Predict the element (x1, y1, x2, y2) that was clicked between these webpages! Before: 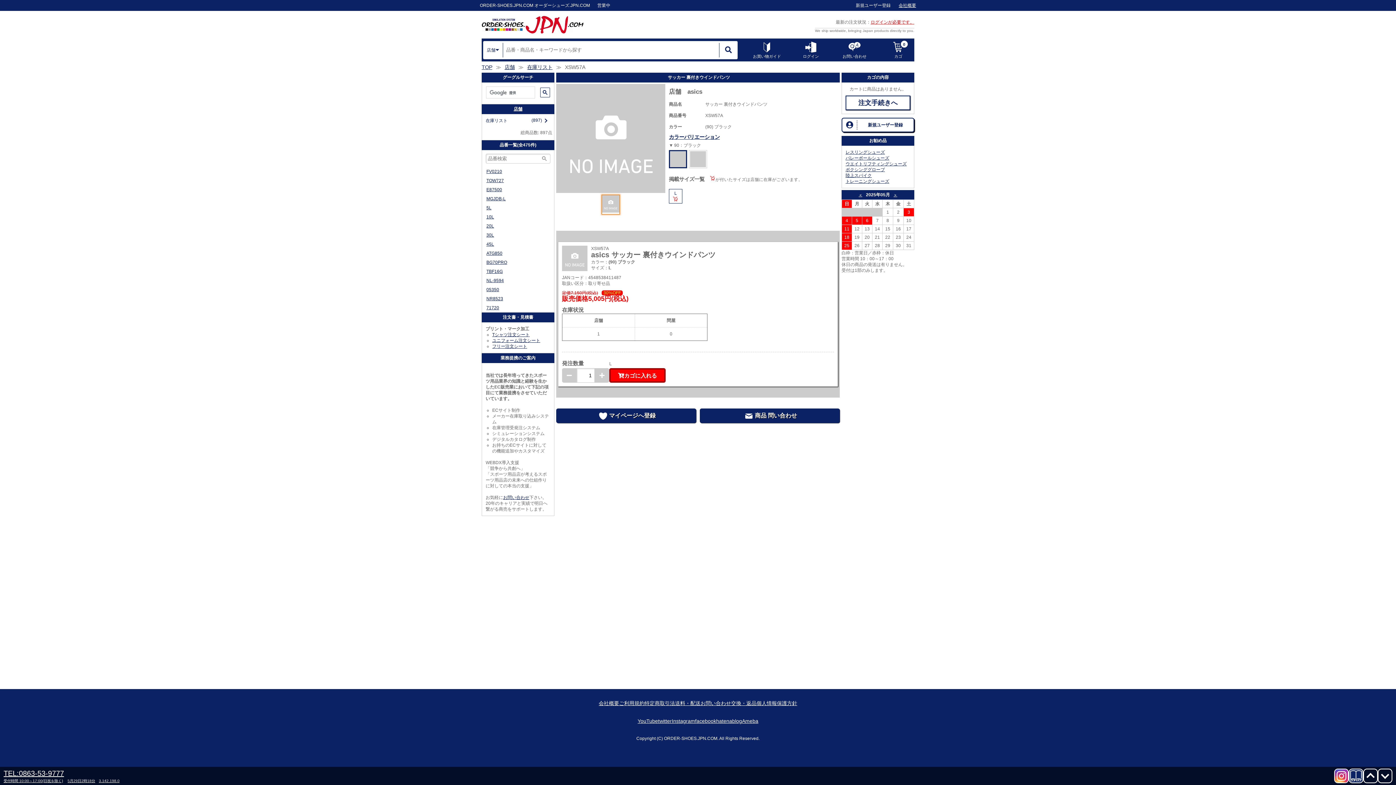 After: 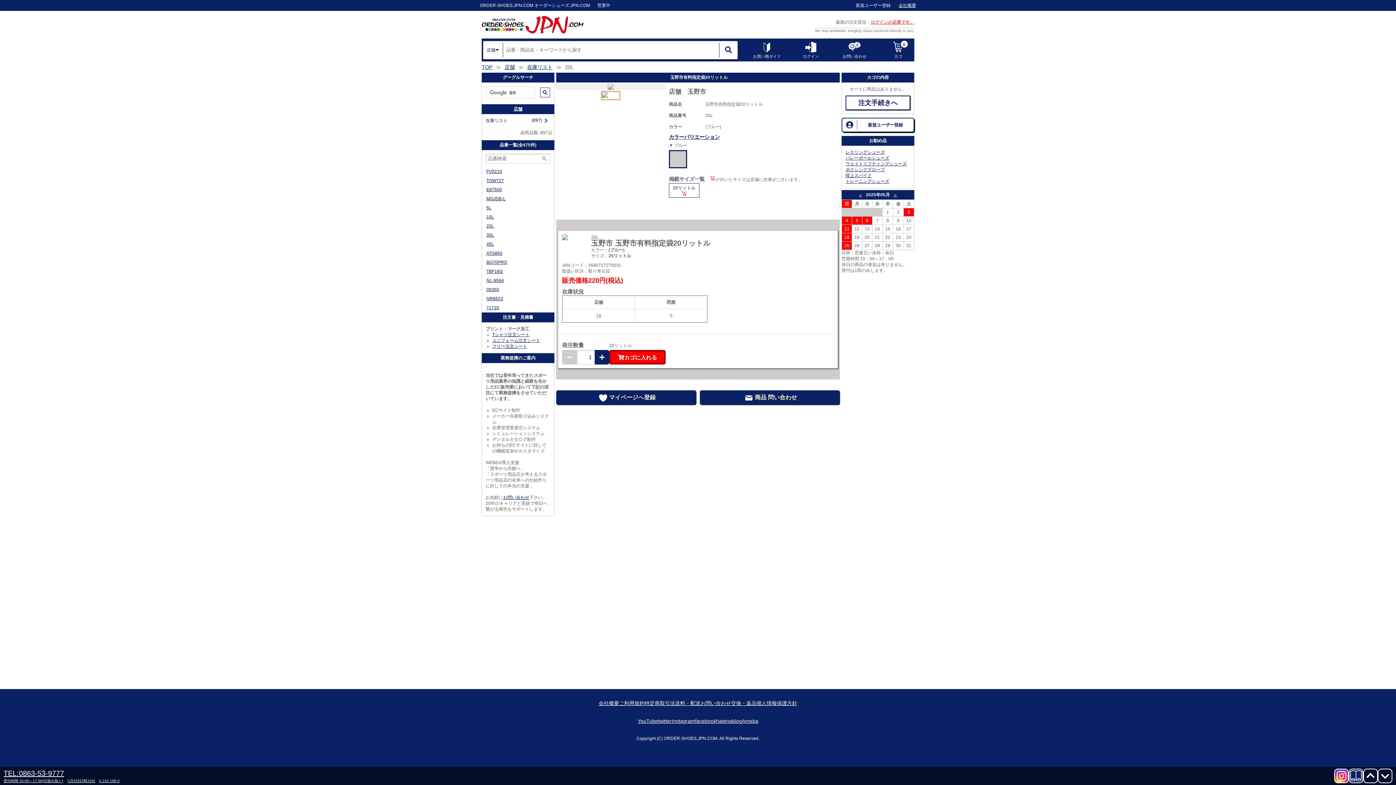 Action: bbox: (482, 221, 554, 230) label: 20L